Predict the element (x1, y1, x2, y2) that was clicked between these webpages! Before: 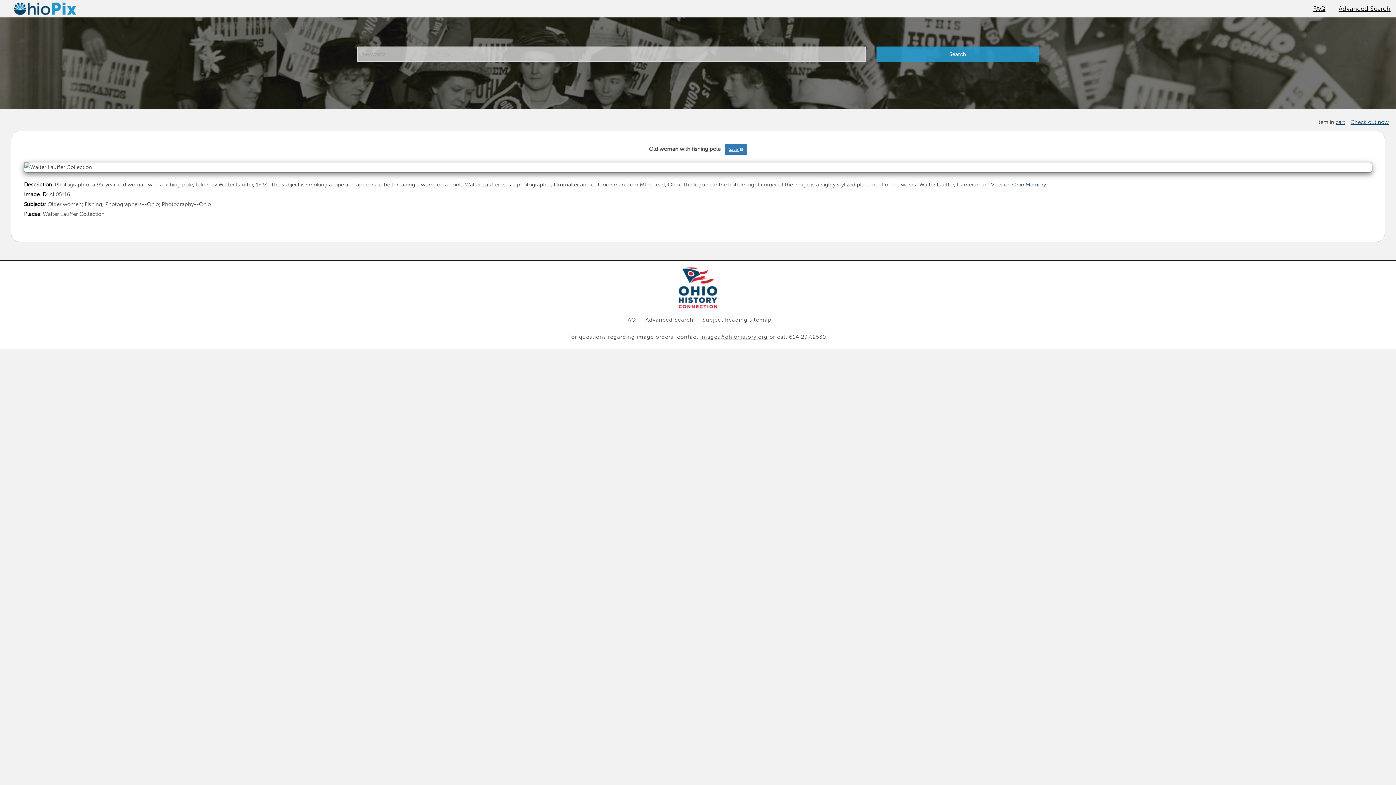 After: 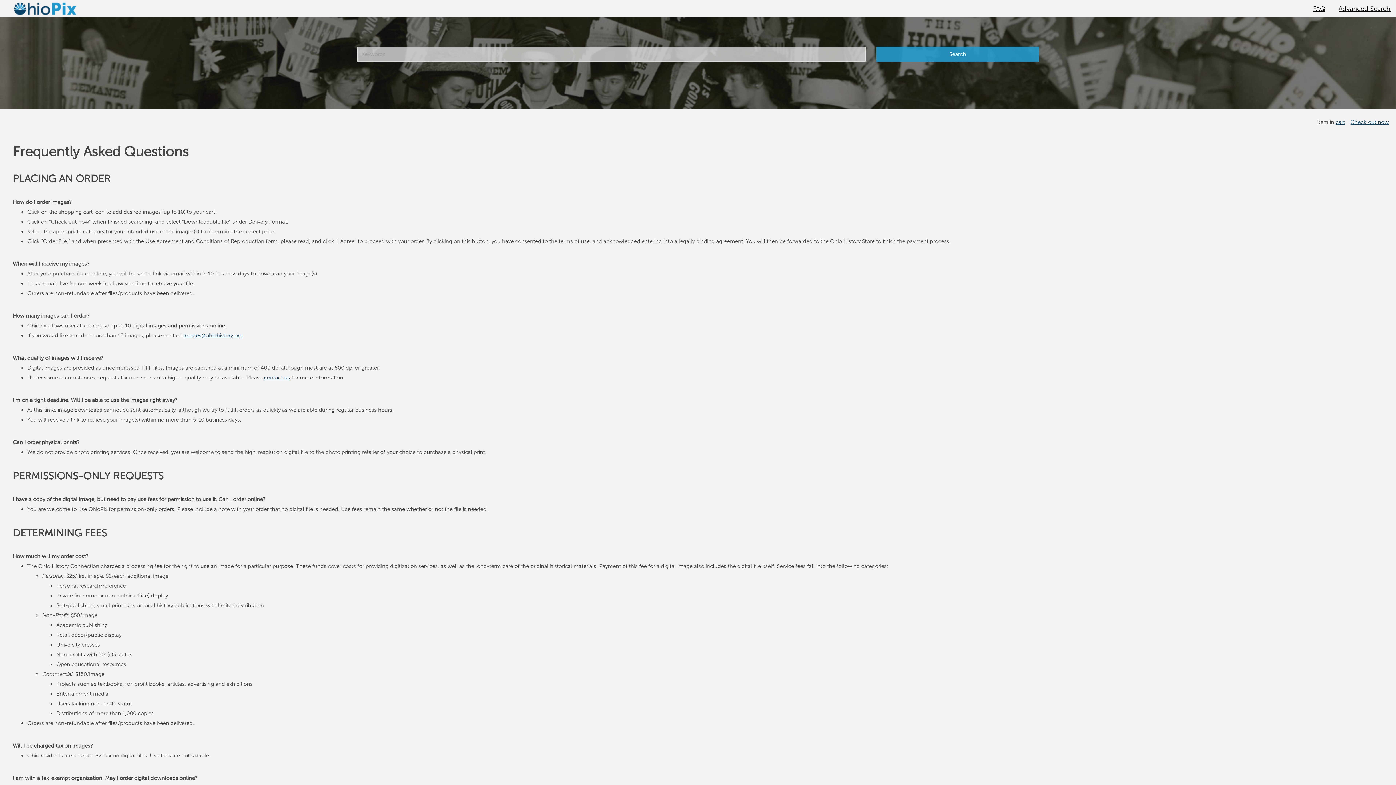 Action: bbox: (624, 316, 636, 323) label: FAQ